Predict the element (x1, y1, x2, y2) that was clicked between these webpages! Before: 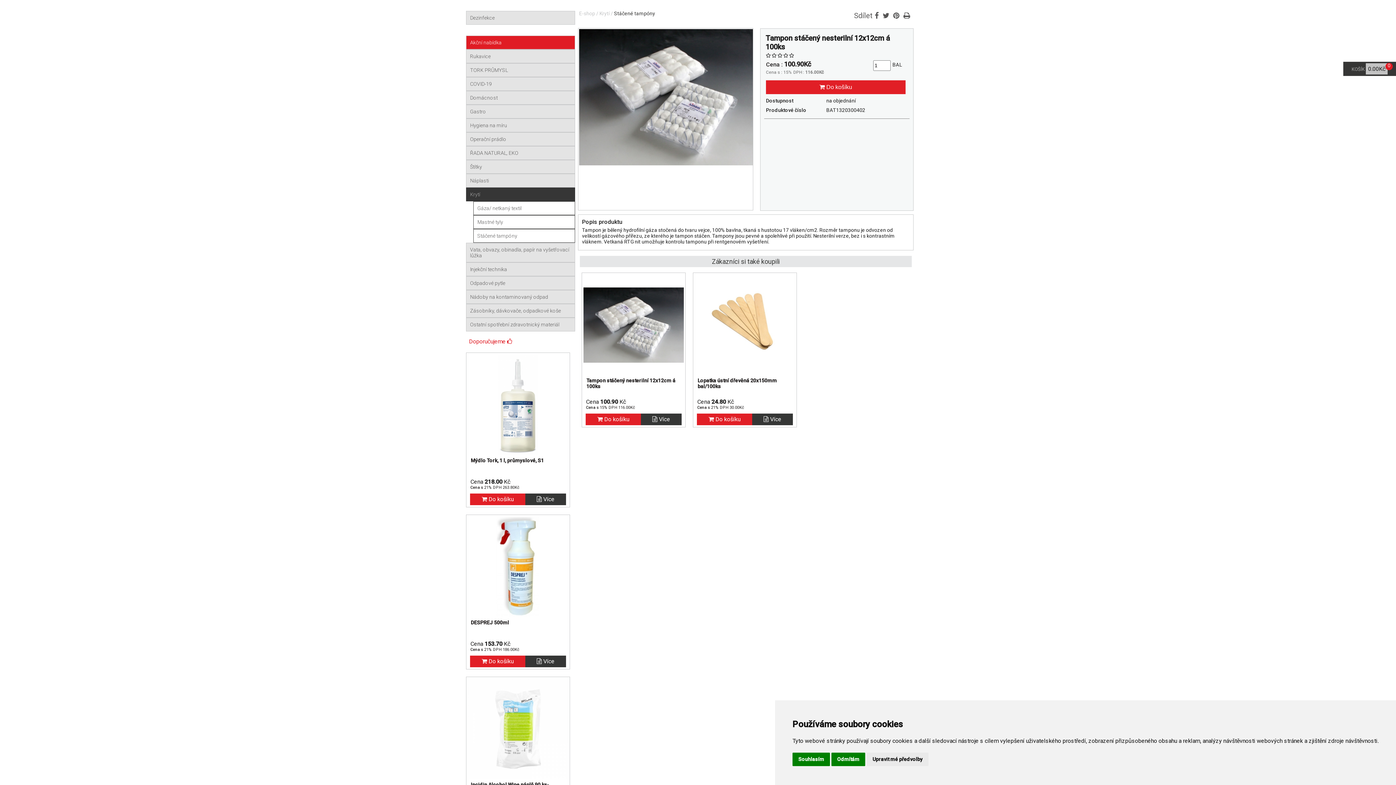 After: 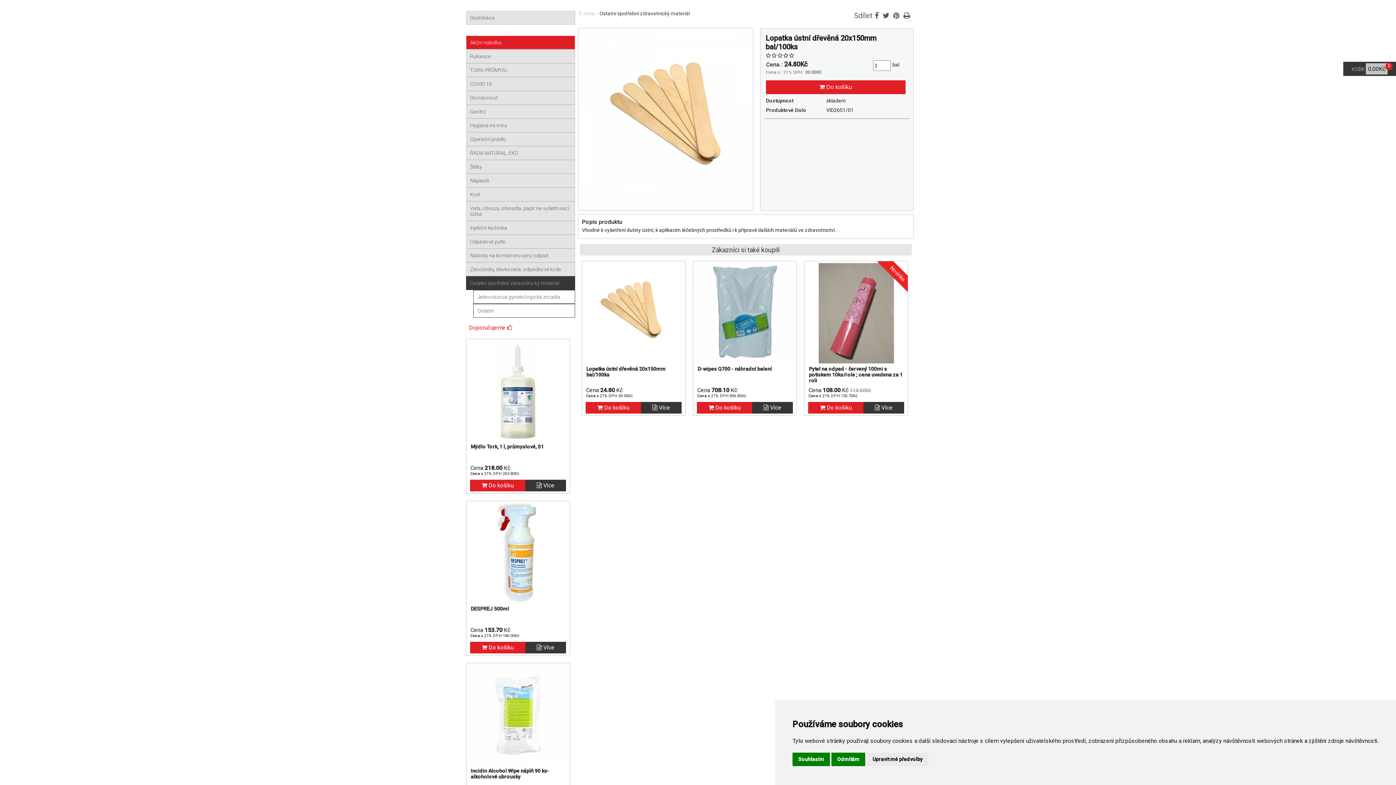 Action: bbox: (752, 413, 793, 425) label:  Více